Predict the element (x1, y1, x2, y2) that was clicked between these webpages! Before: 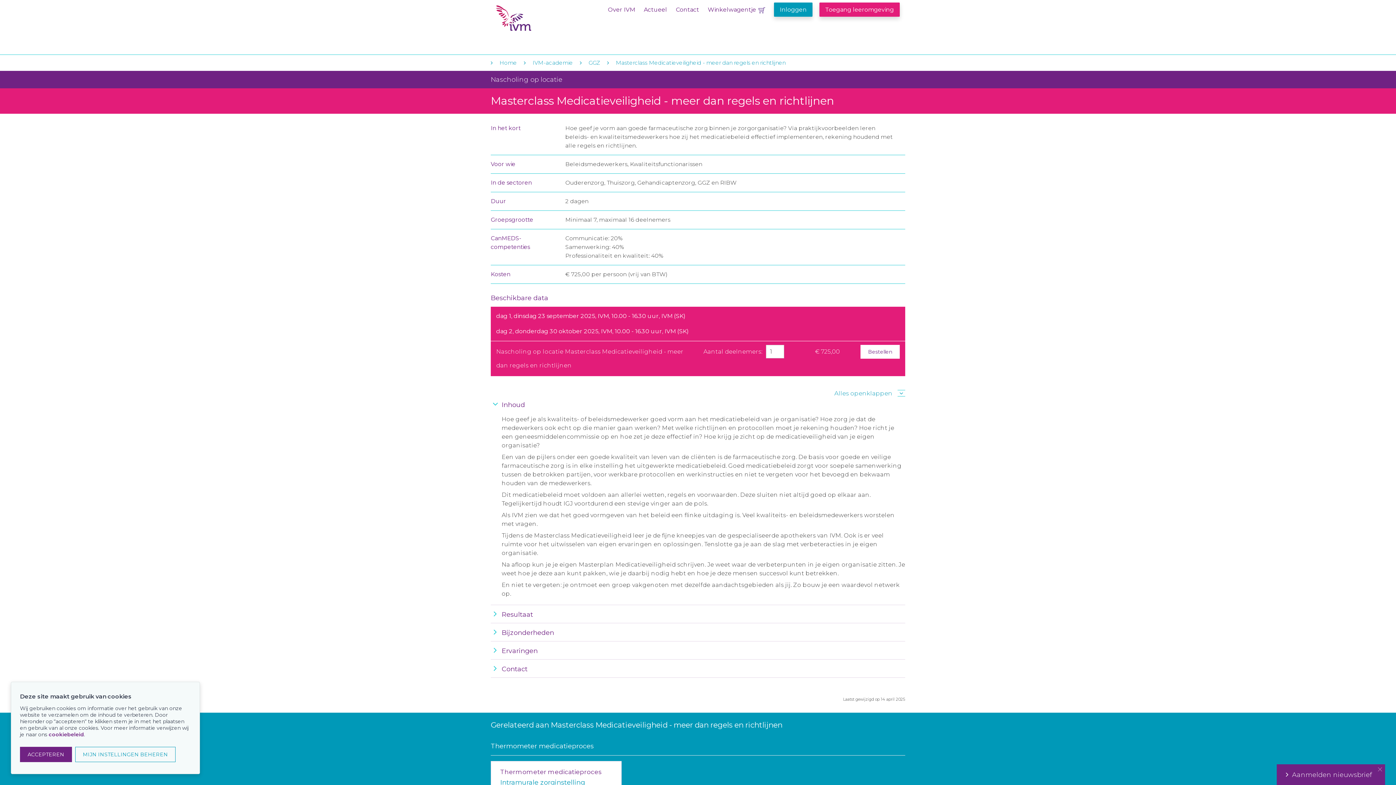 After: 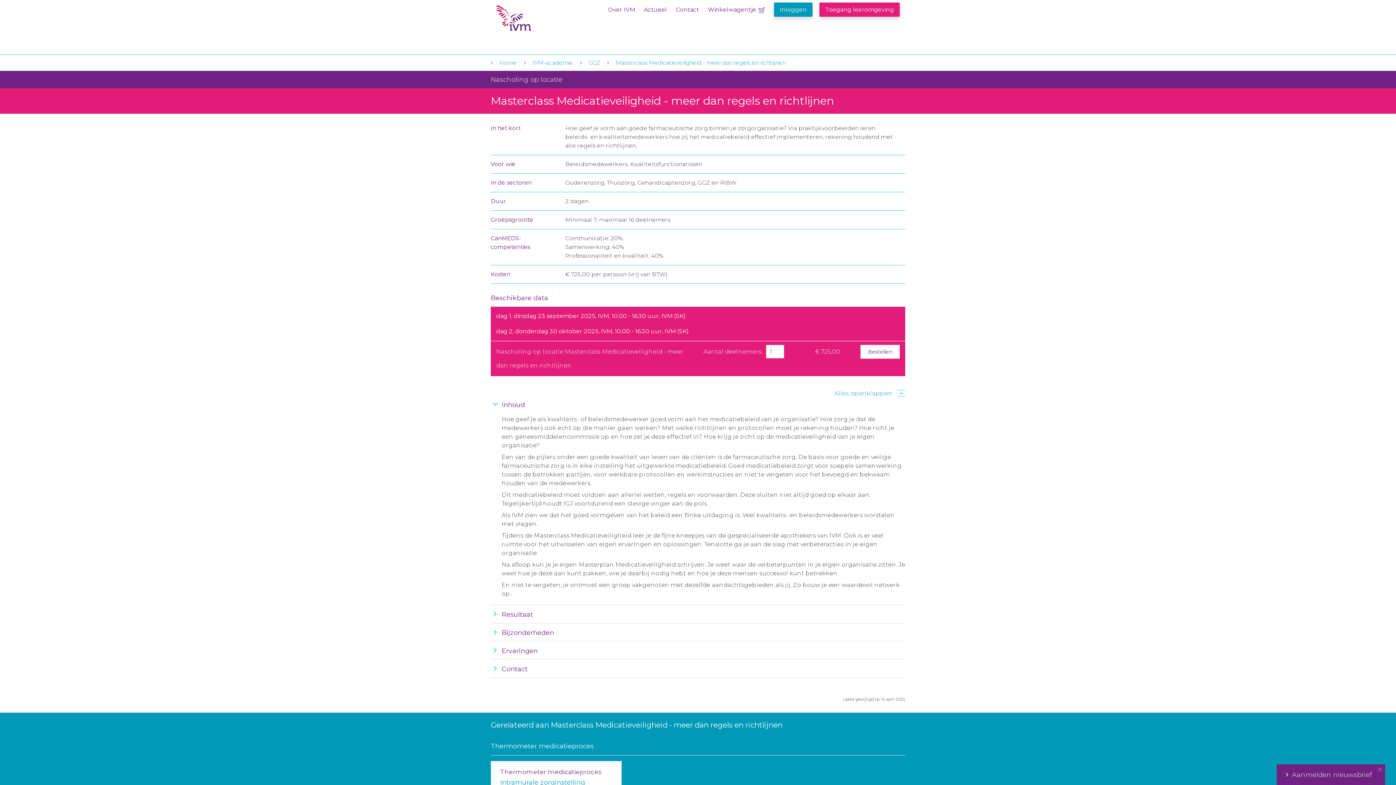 Action: bbox: (188, 688, 193, 694)